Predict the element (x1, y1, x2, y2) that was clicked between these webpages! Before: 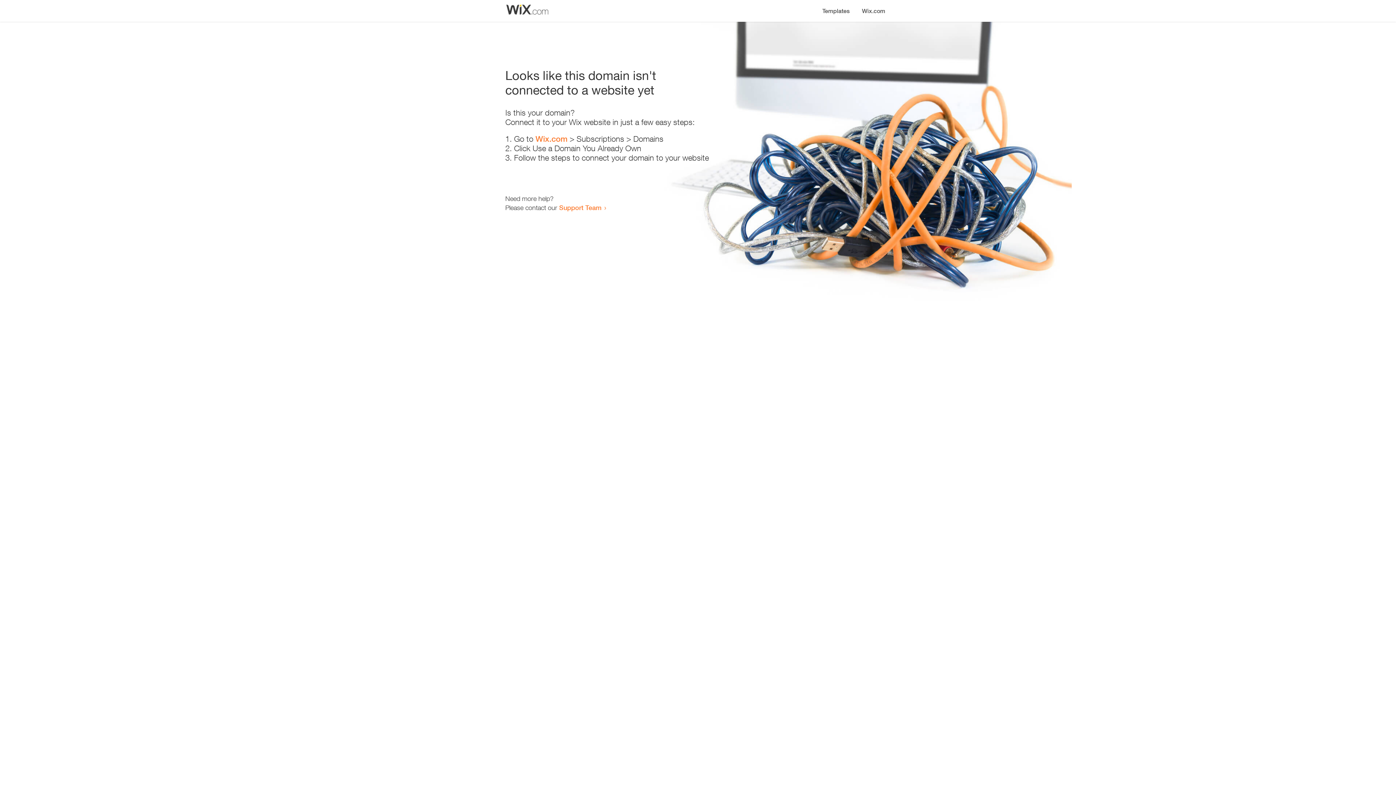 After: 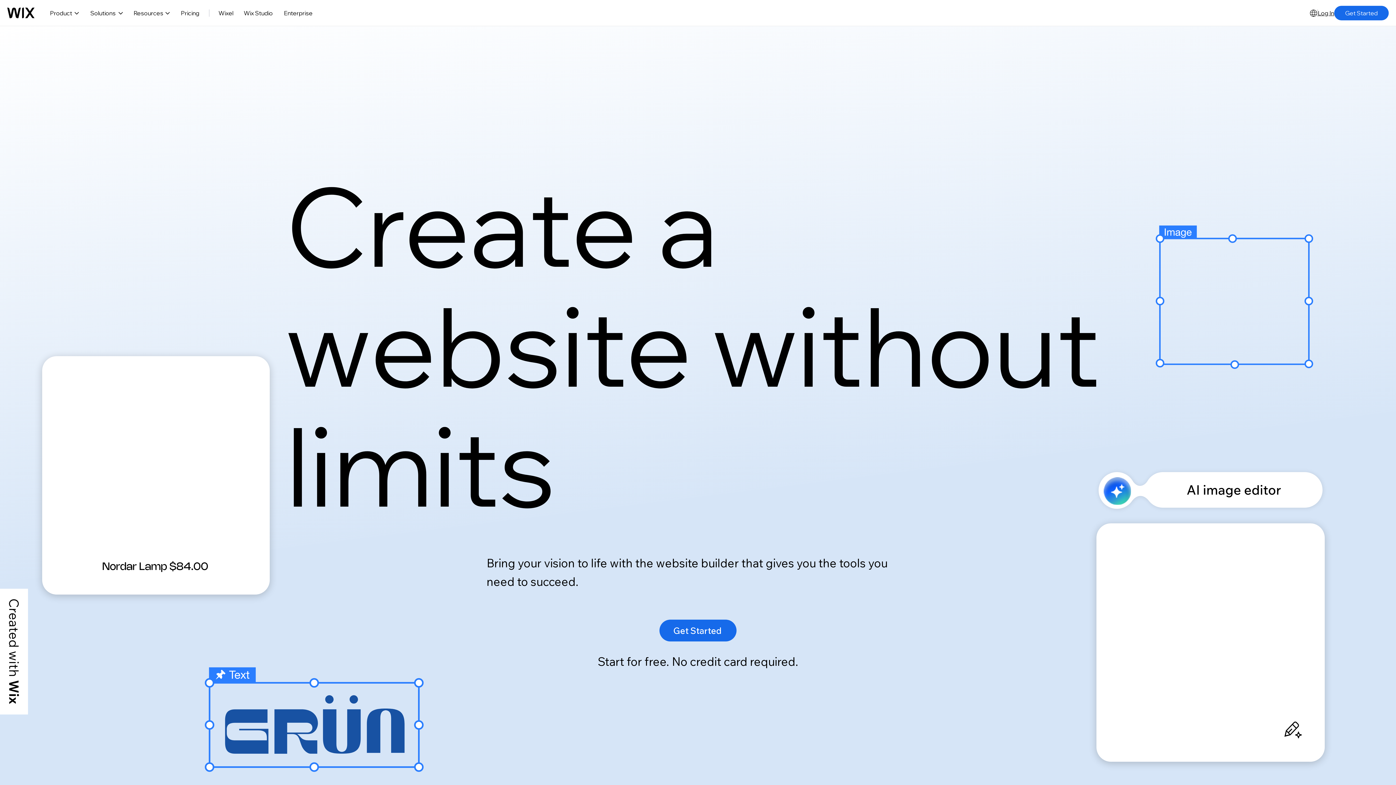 Action: bbox: (856, 0, 890, 14) label: Wix.com